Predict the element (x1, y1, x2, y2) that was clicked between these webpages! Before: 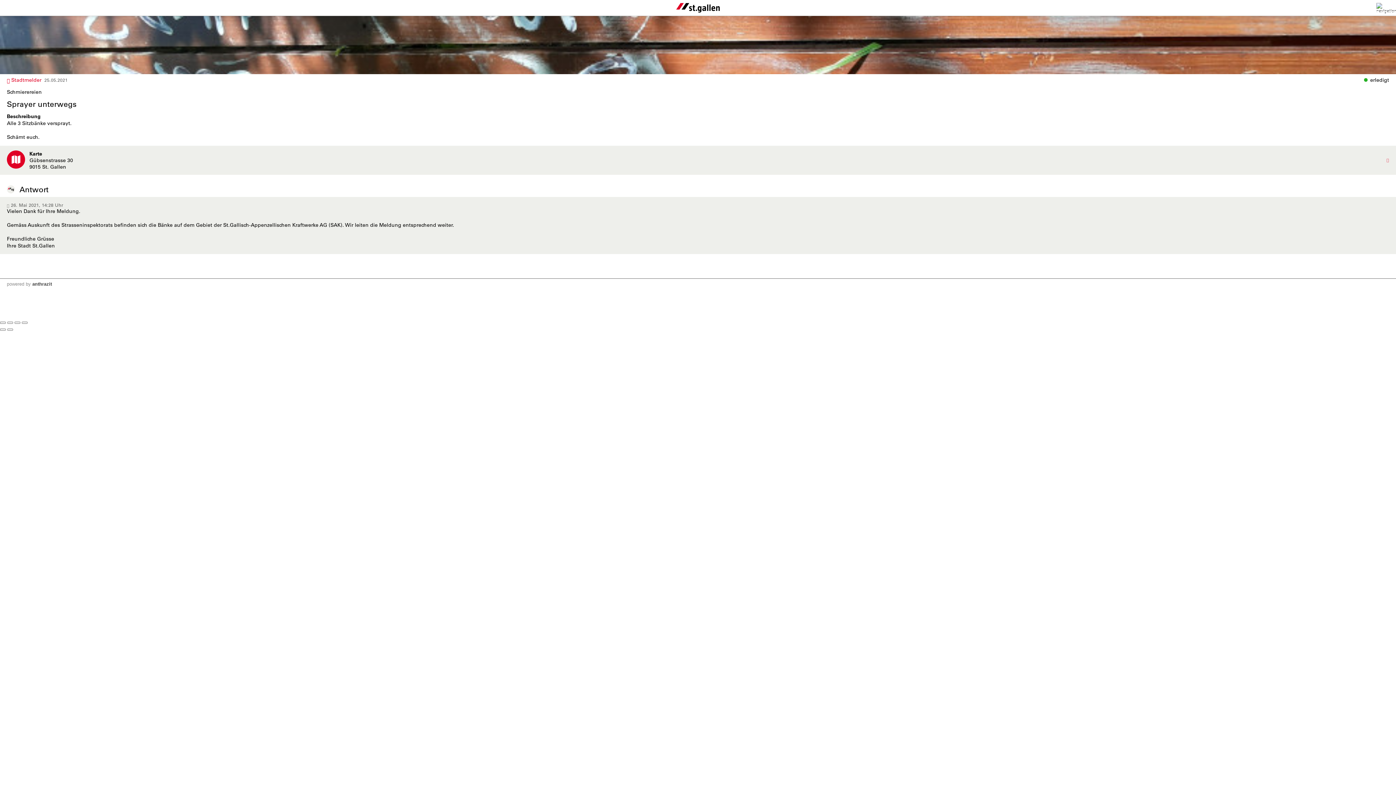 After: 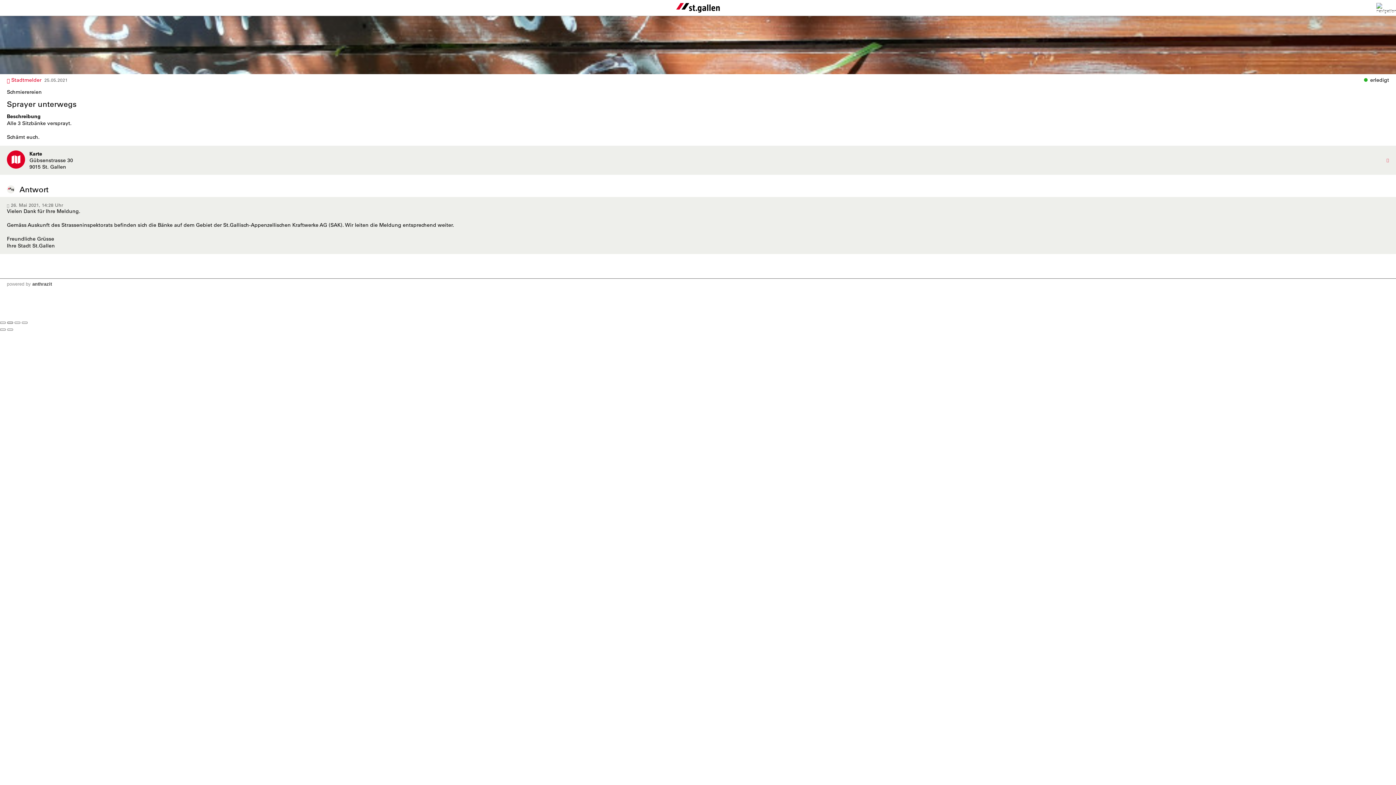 Action: bbox: (7, 321, 13, 323)